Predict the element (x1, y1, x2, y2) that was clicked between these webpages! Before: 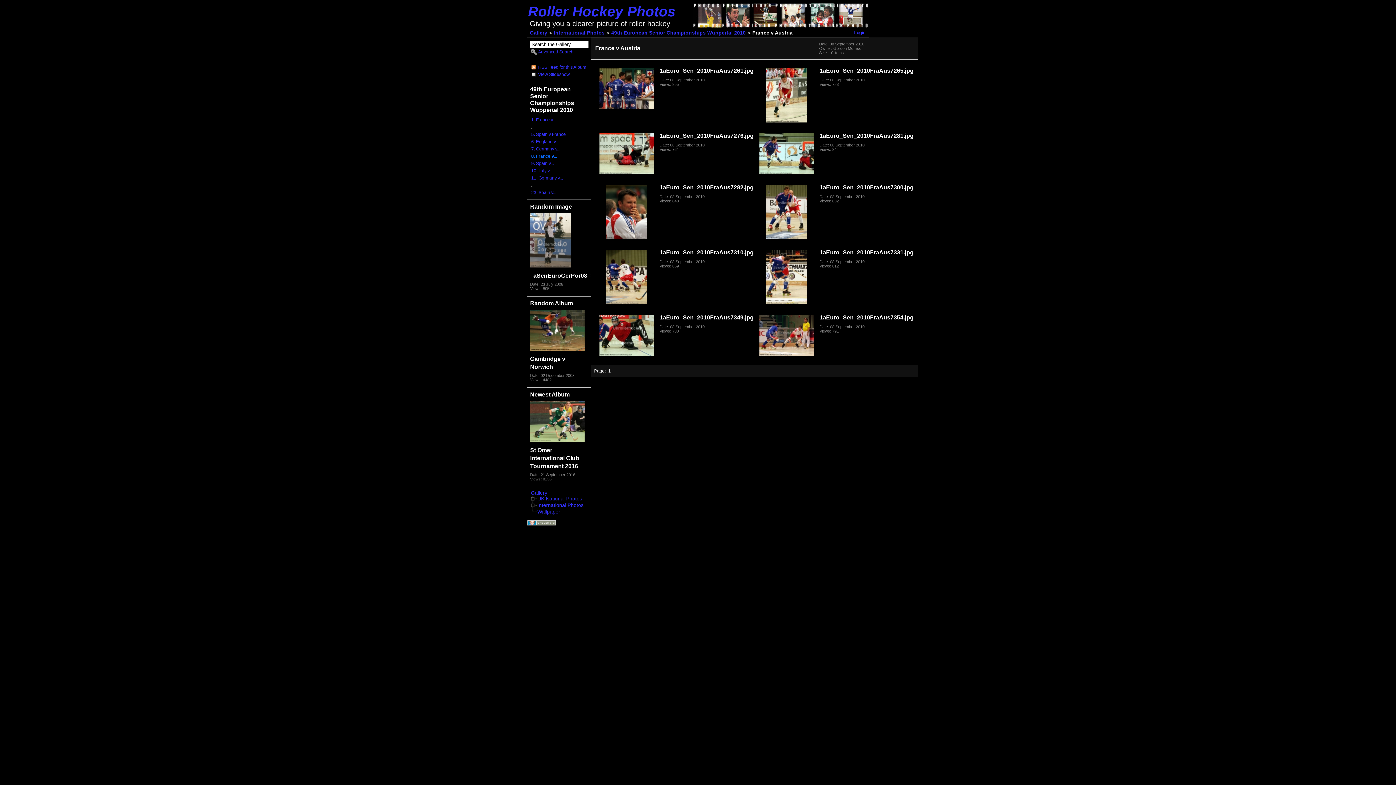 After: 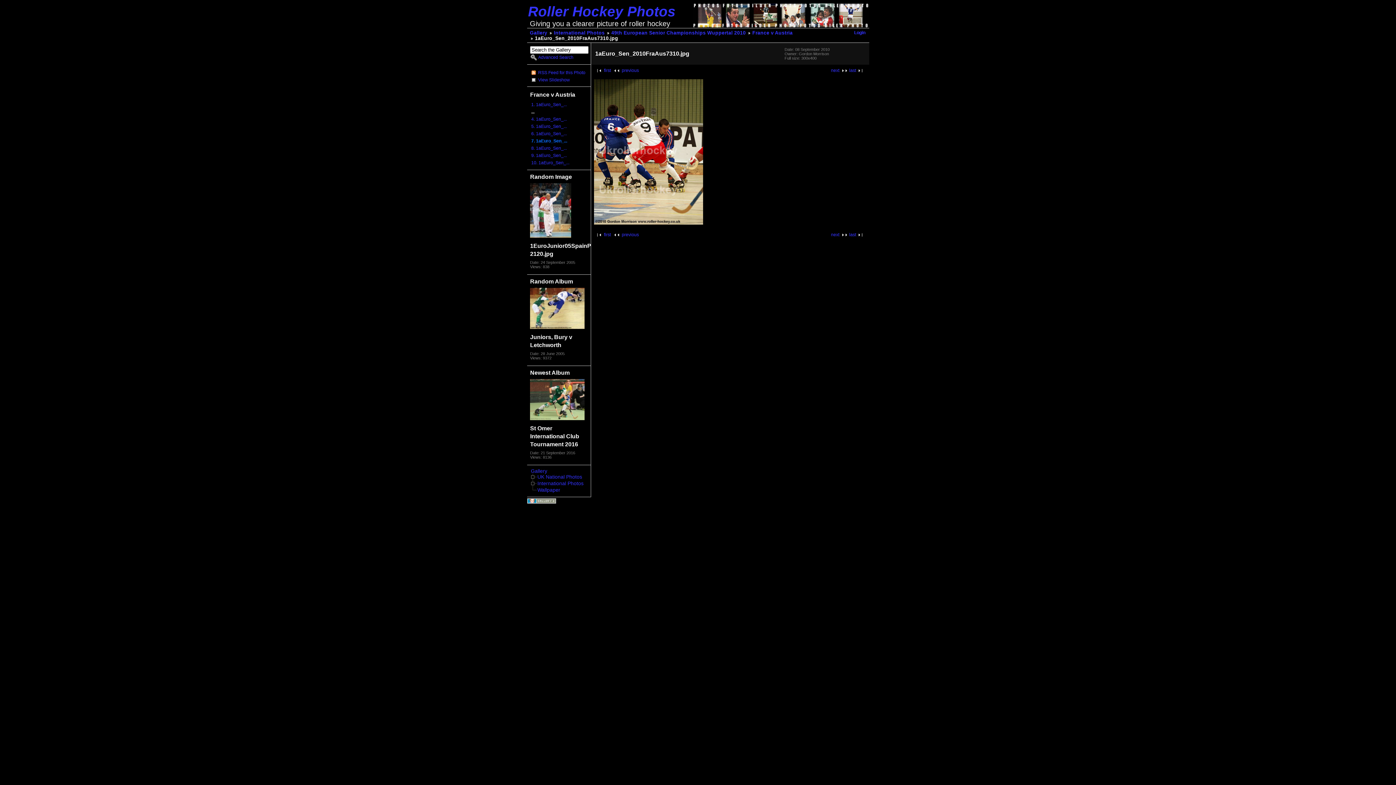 Action: bbox: (606, 300, 647, 305)